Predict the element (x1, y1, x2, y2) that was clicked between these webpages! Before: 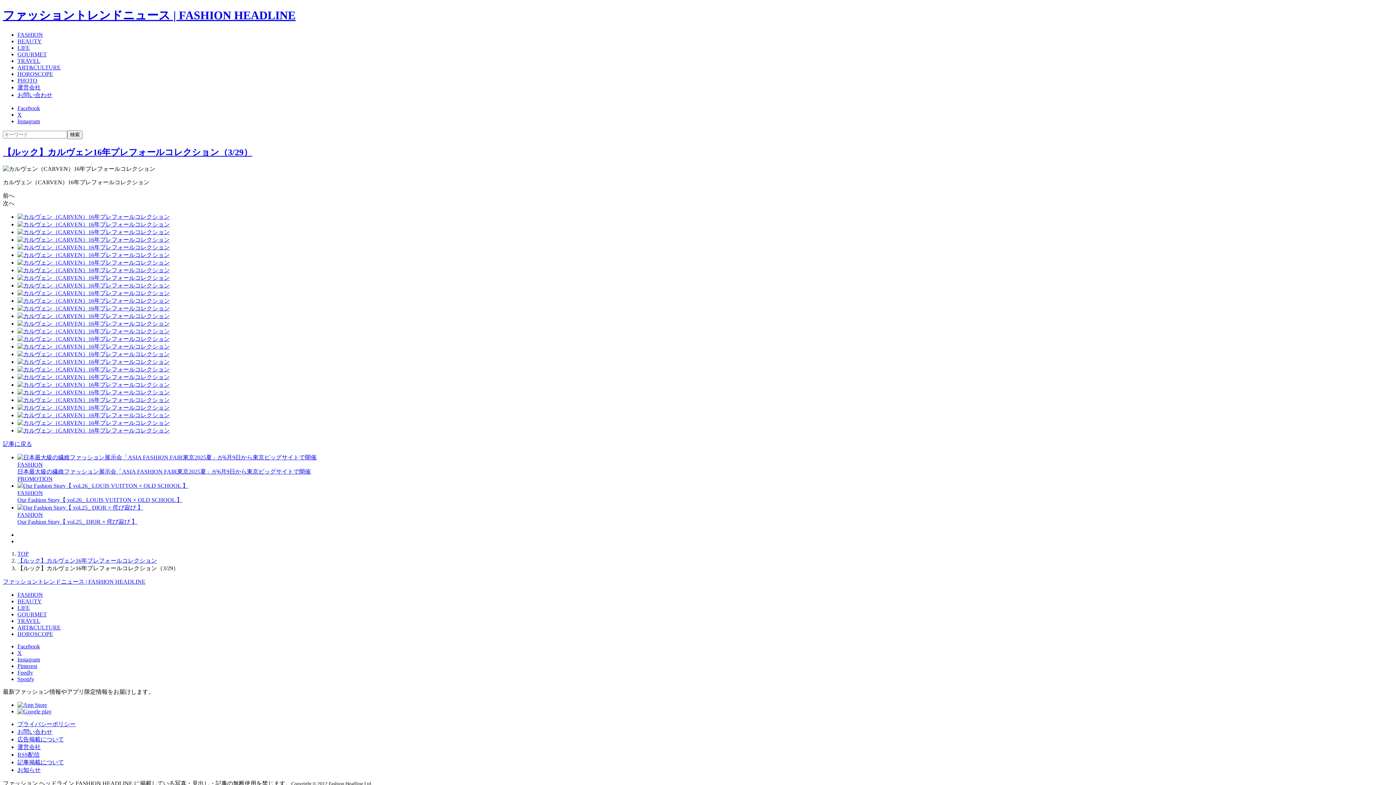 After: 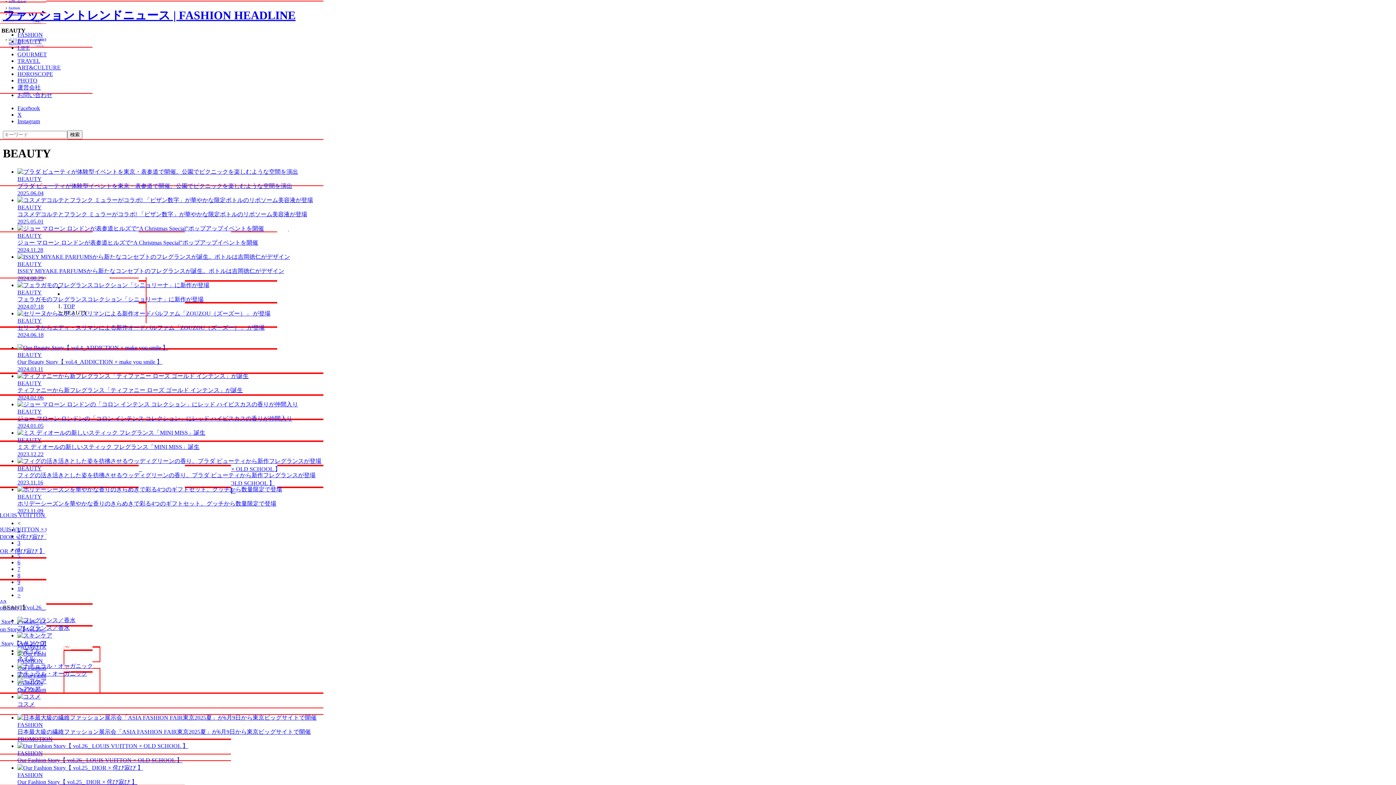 Action: bbox: (17, 598, 41, 604) label: BEAUTY